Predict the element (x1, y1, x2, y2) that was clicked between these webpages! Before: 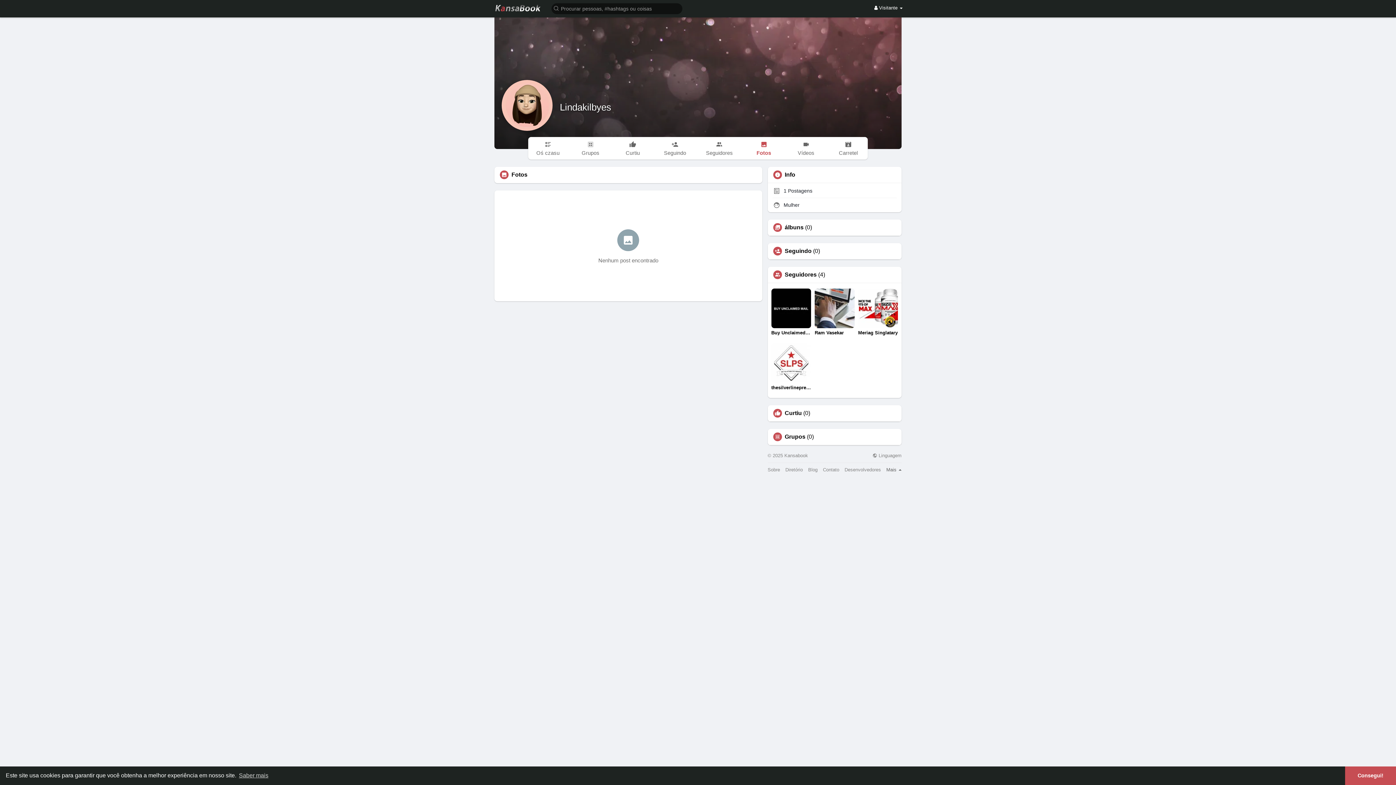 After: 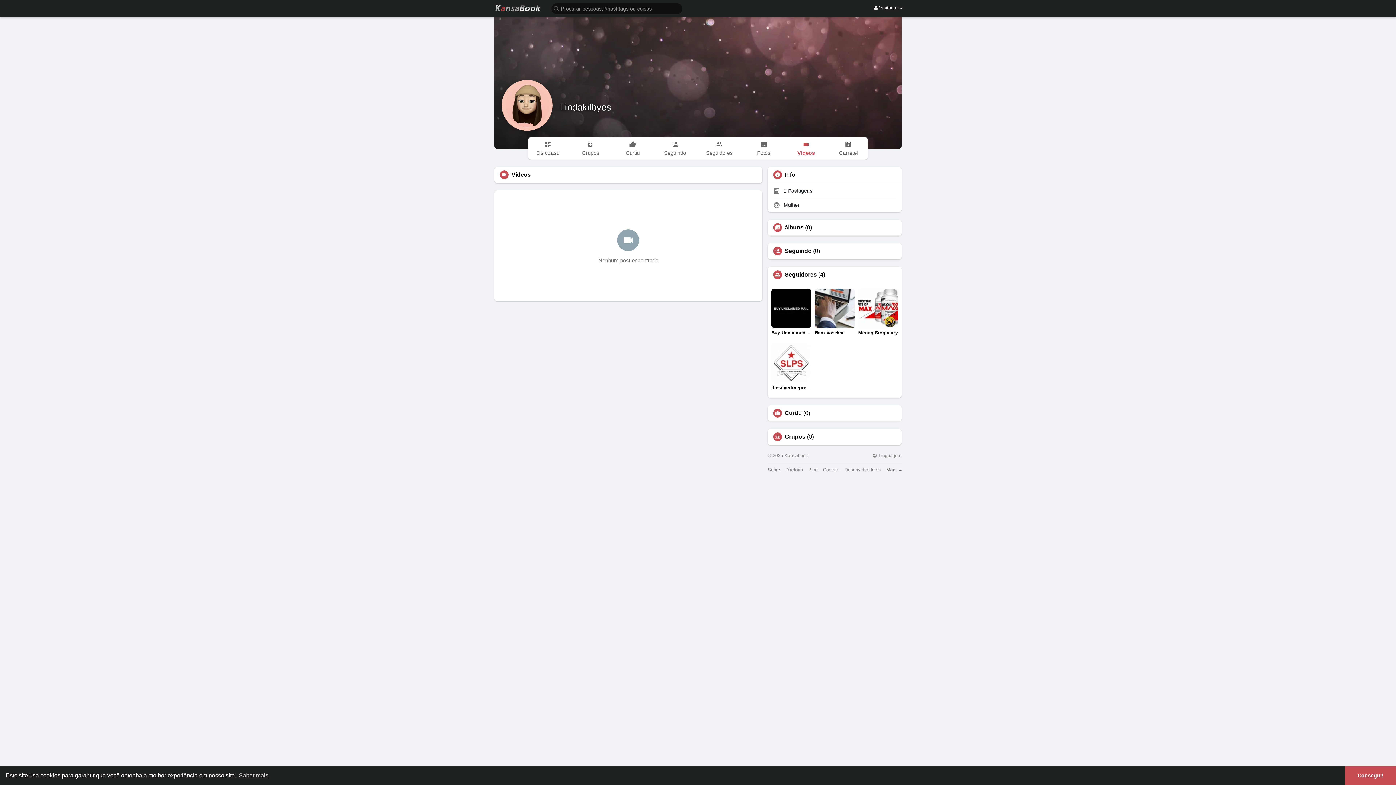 Action: label: Vídeos bbox: (786, 137, 825, 159)